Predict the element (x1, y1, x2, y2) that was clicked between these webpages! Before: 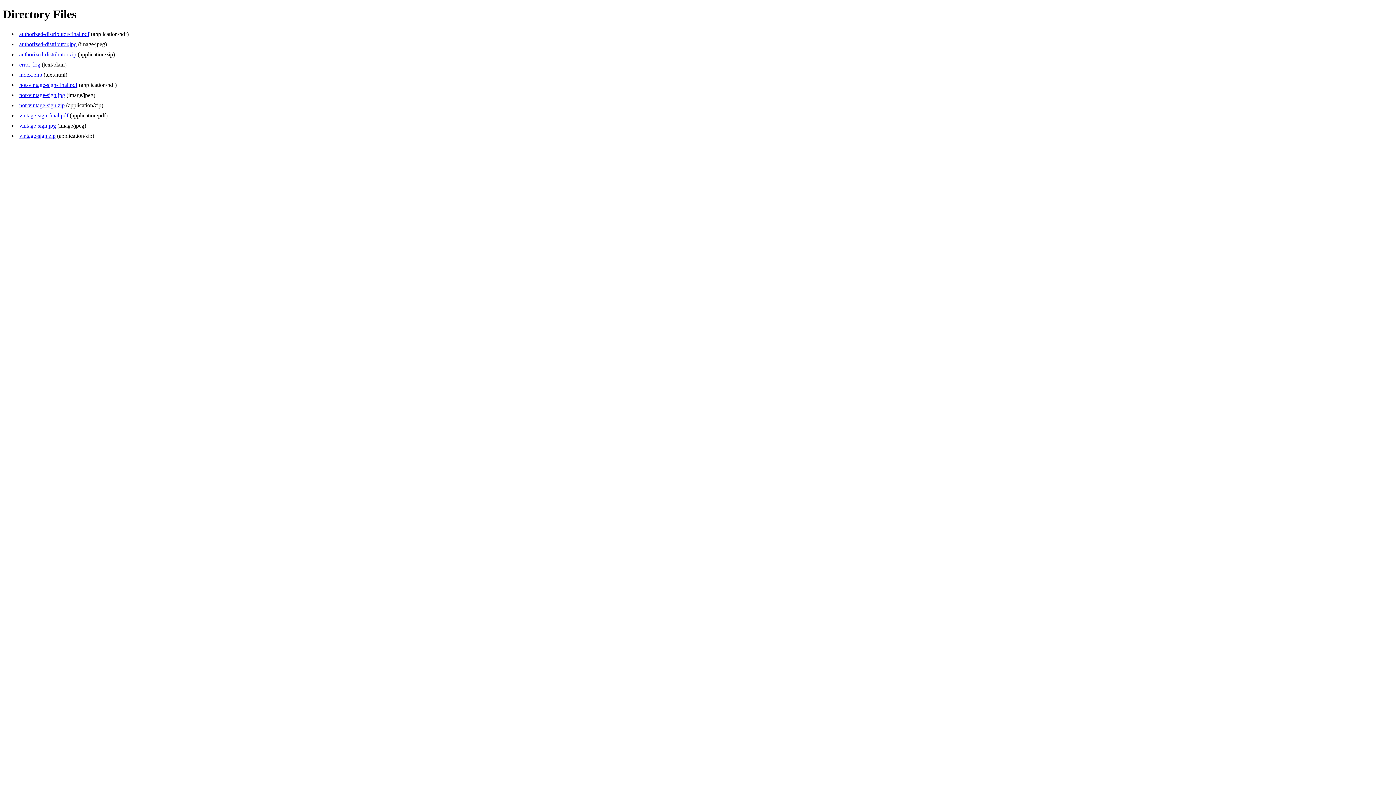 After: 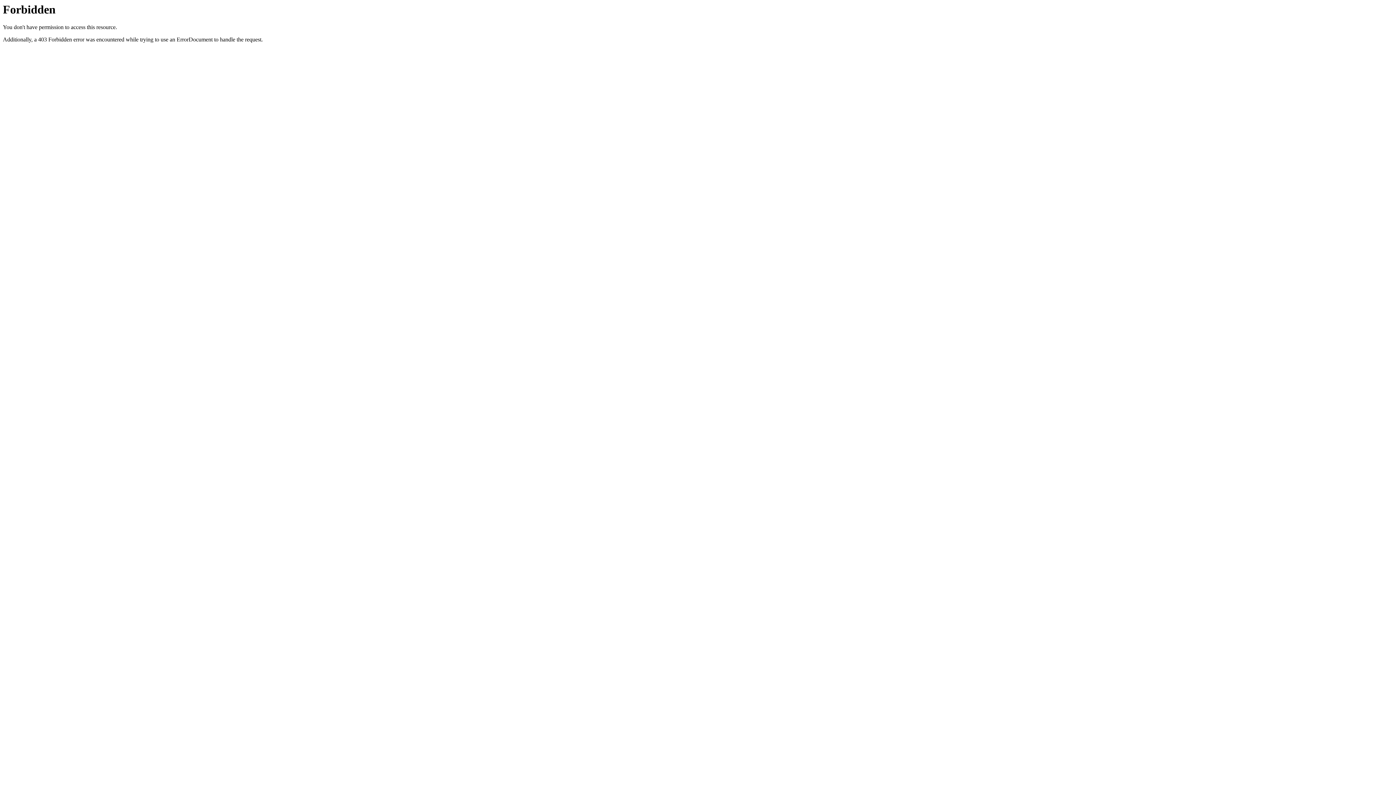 Action: label: error_log bbox: (19, 61, 40, 67)